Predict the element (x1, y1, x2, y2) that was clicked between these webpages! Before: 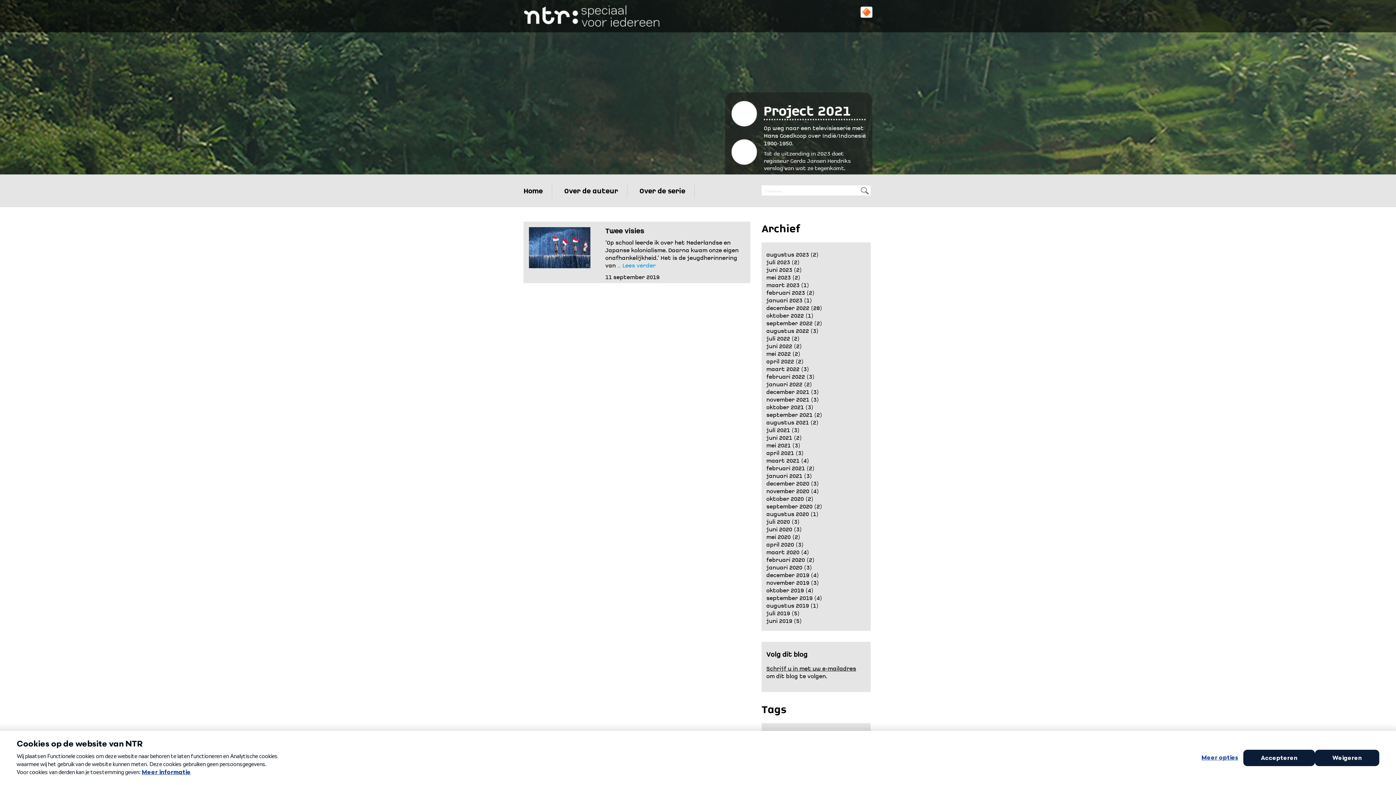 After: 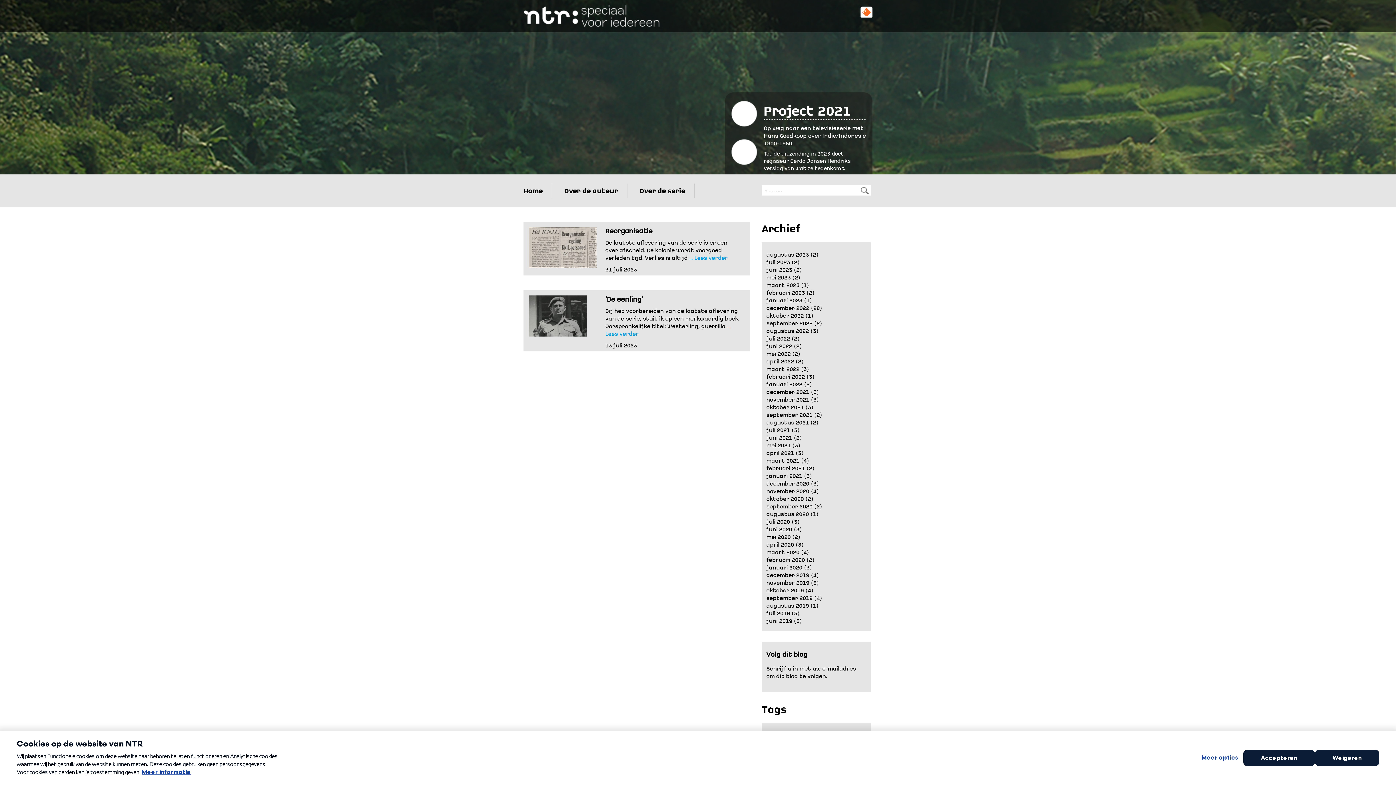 Action: bbox: (766, 259, 790, 262) label: juli 2023